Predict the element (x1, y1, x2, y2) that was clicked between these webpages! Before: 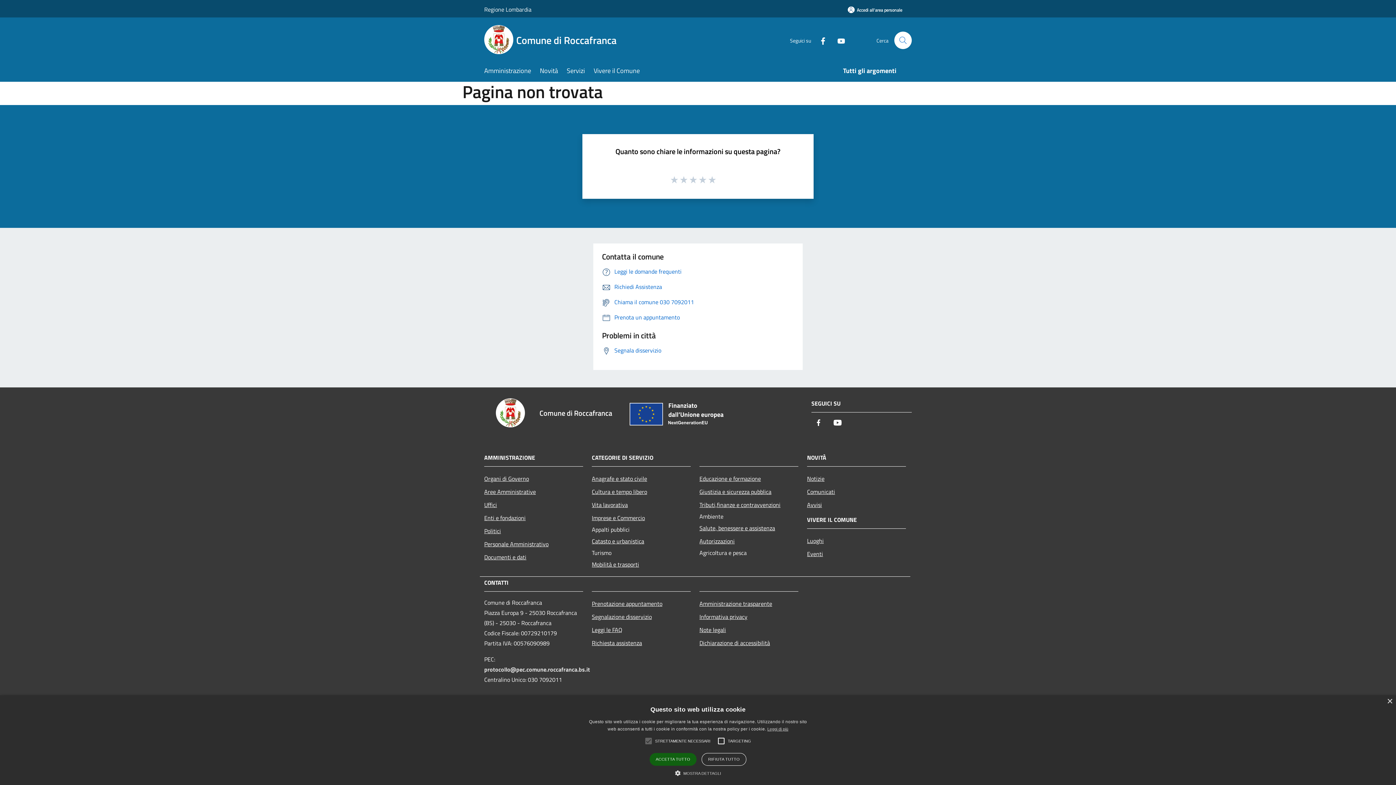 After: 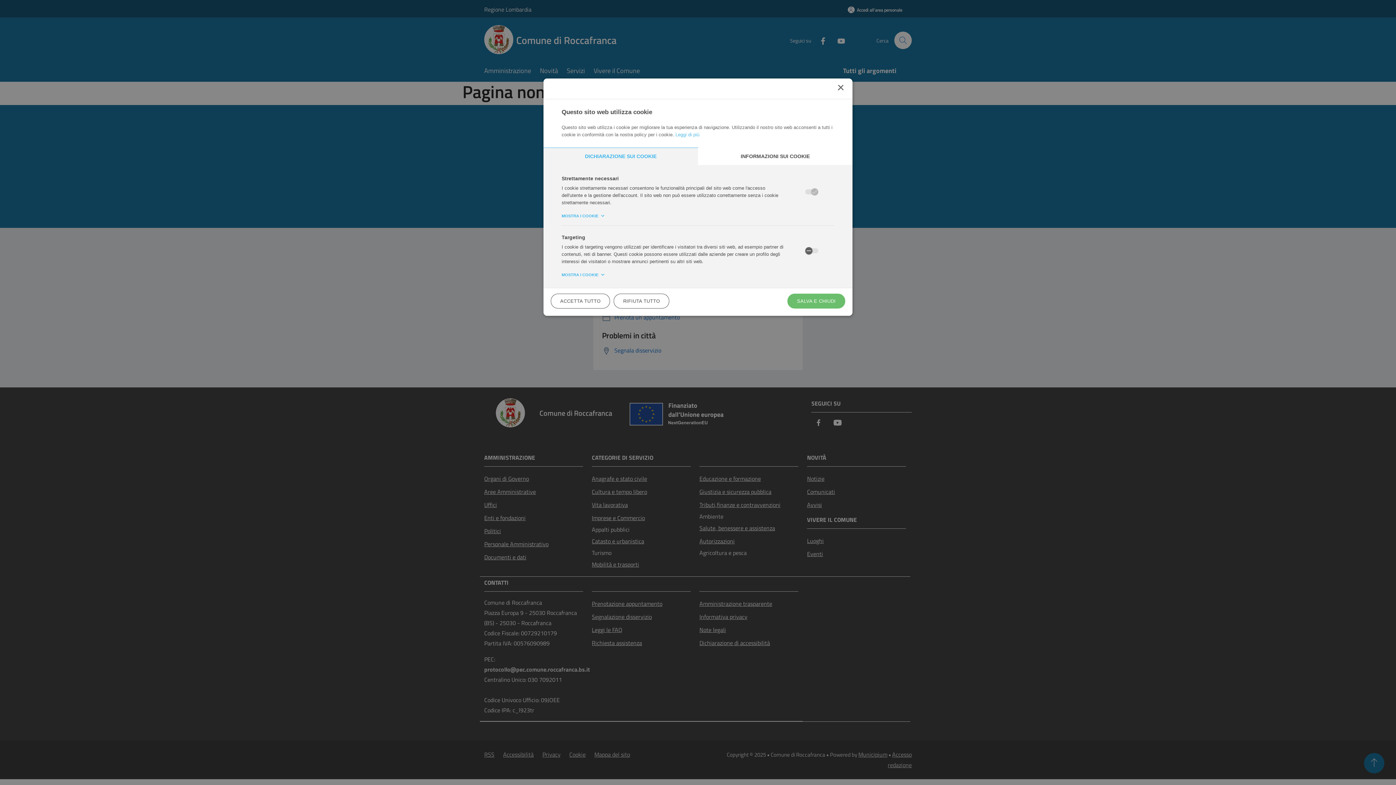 Action: bbox: (675, 769, 721, 776) label:  MOSTRA DETTAGLI